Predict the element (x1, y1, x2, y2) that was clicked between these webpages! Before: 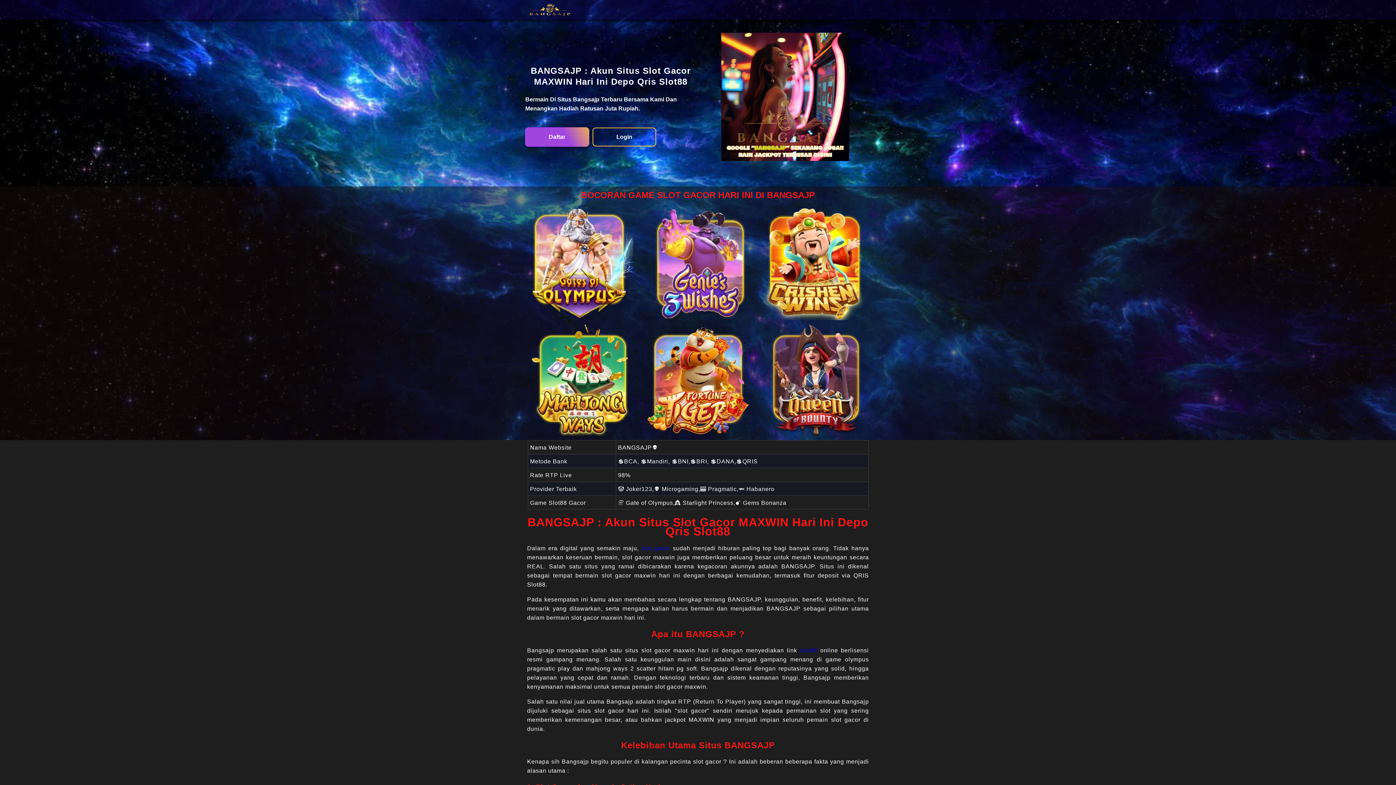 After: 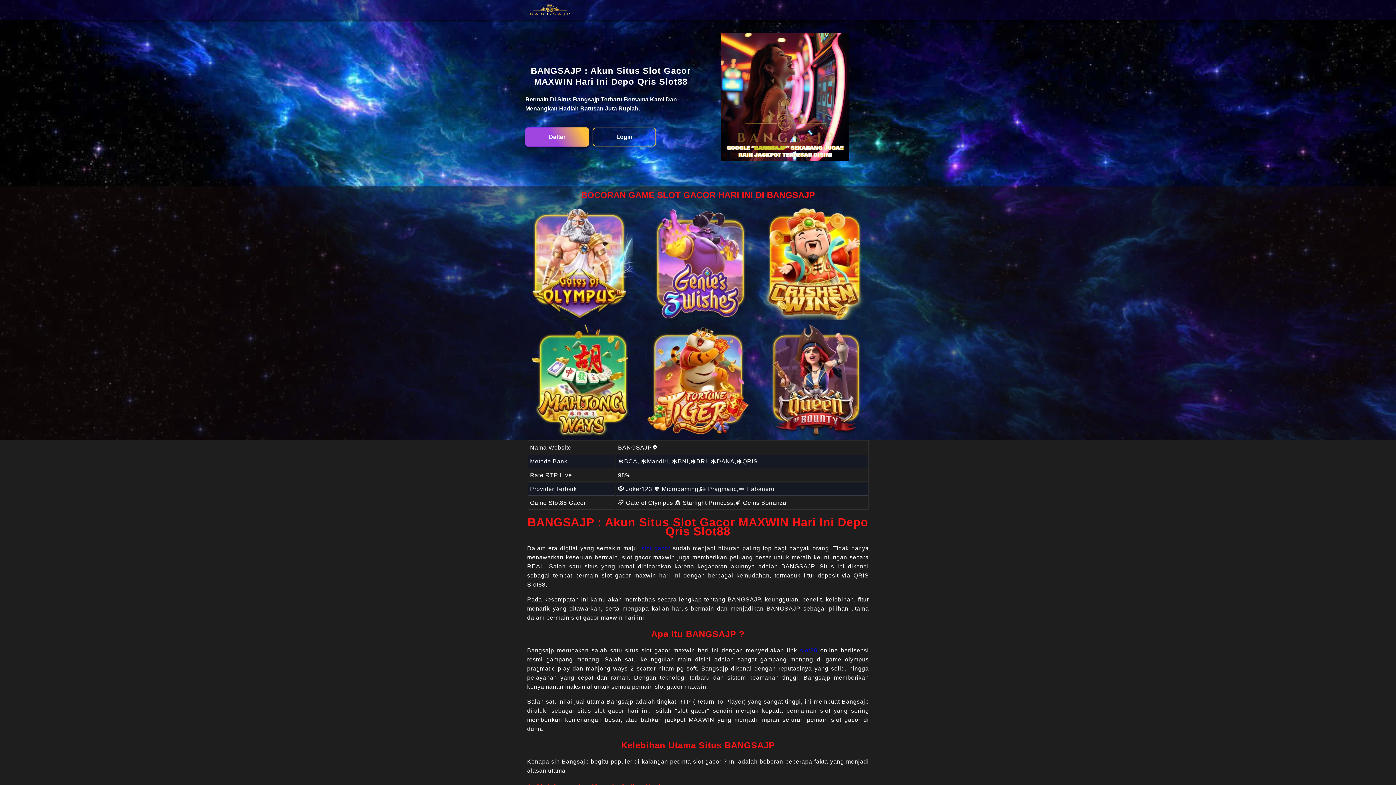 Action: label: slot88 bbox: (800, 647, 817, 653)